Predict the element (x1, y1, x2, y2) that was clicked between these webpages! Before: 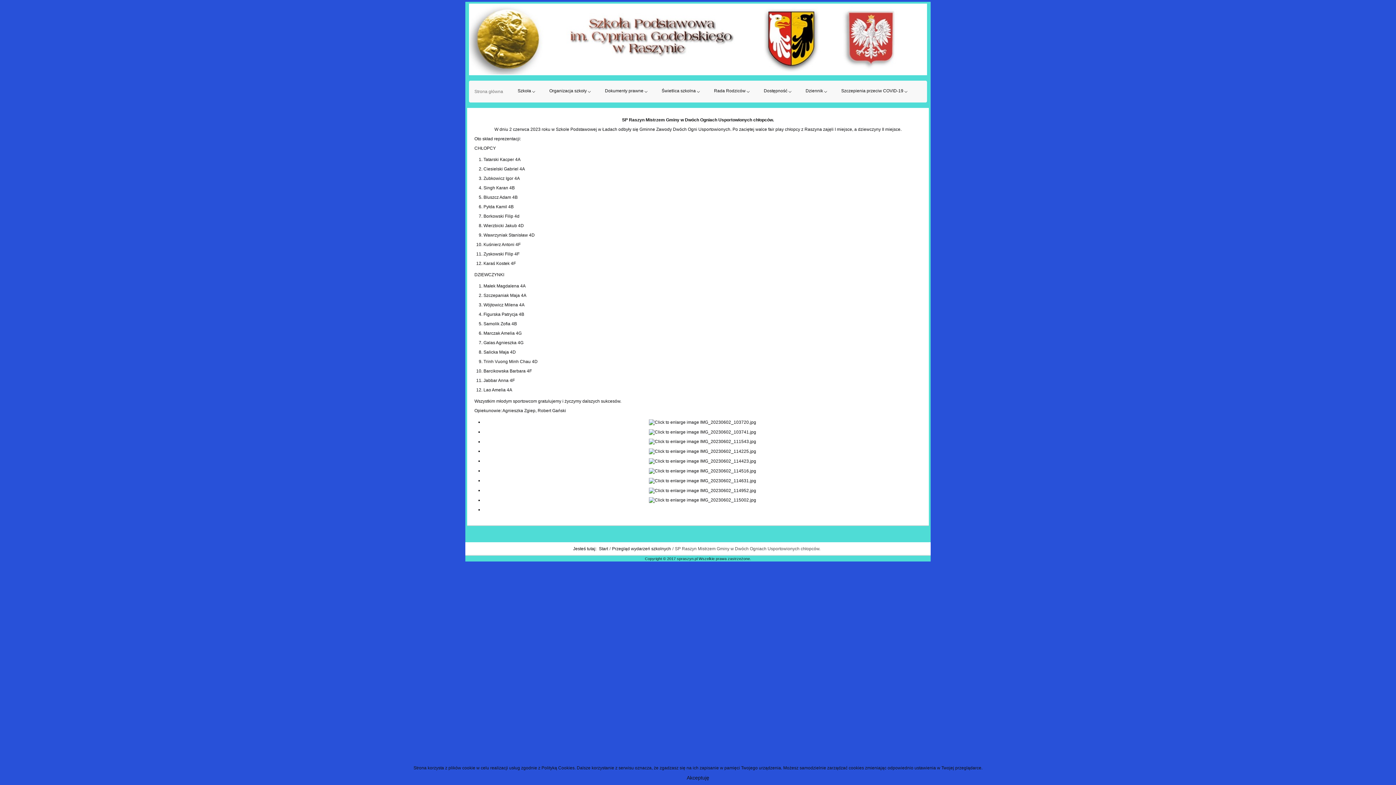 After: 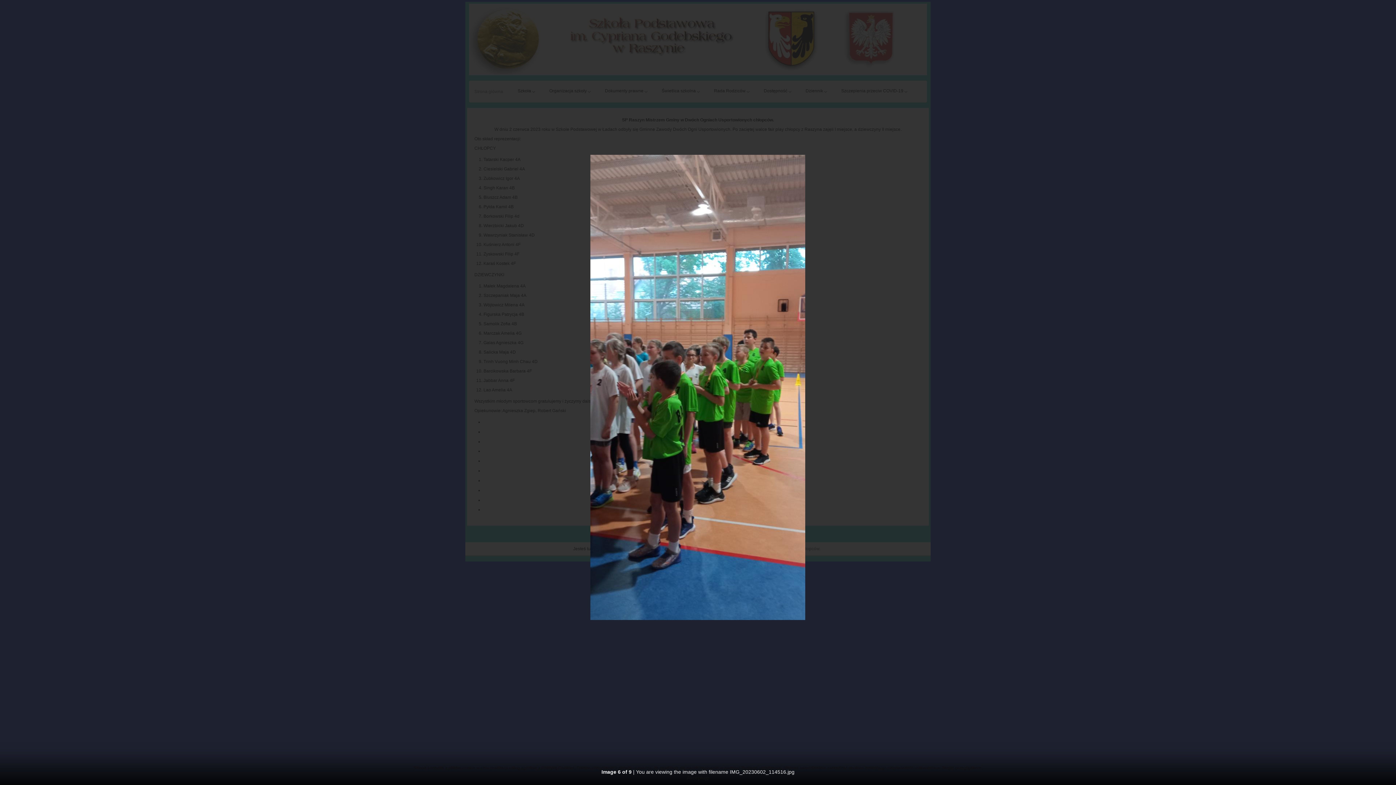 Action: bbox: (649, 468, 756, 473)